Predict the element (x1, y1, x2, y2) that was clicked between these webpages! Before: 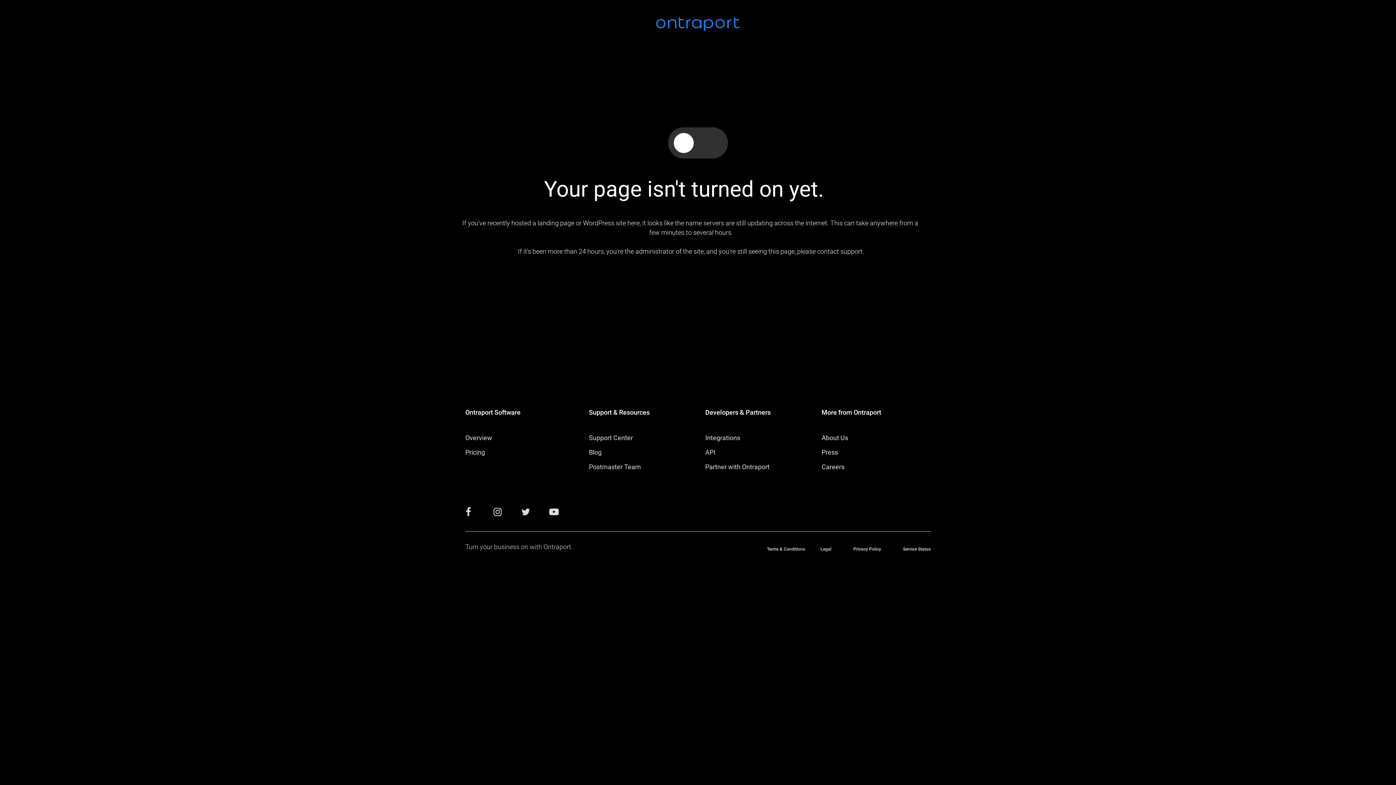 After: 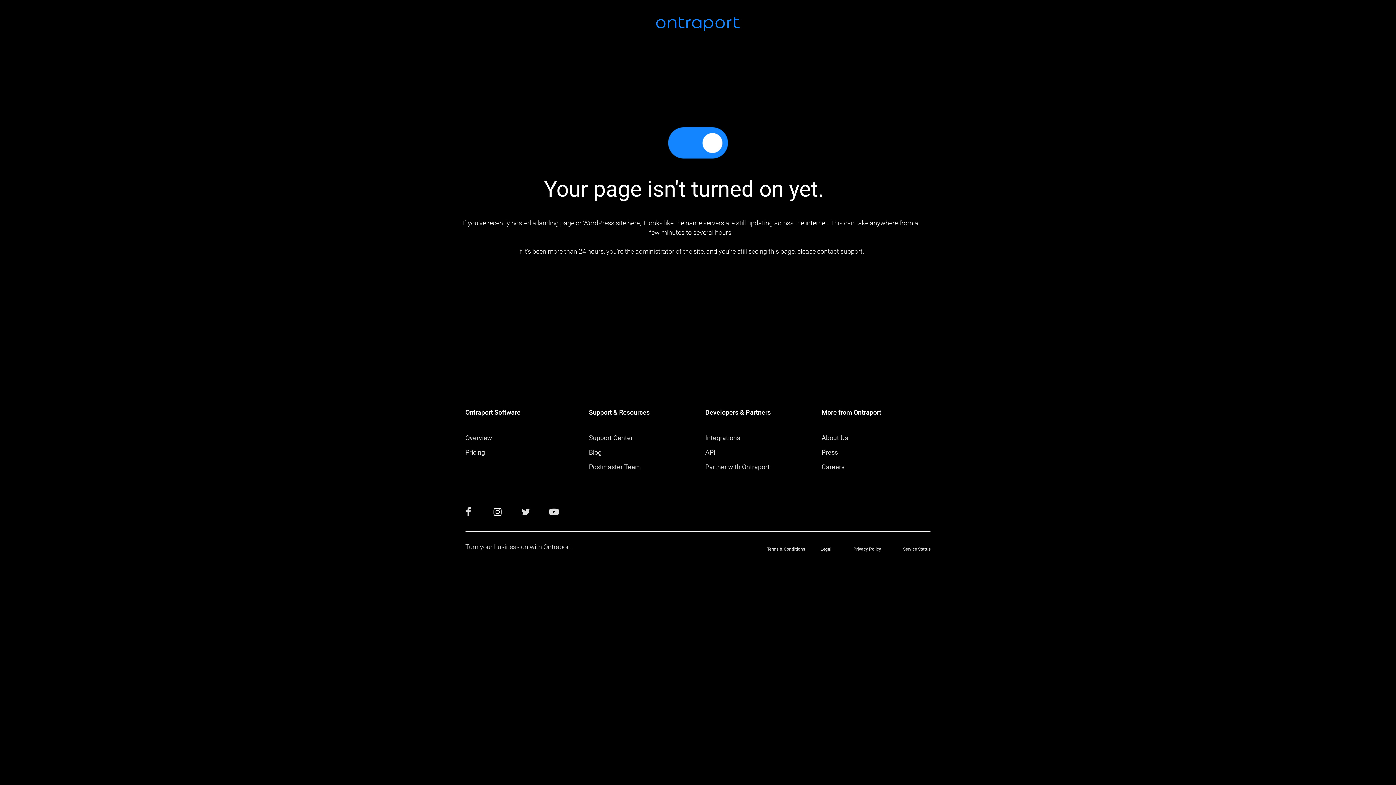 Action: bbox: (493, 510, 501, 516)